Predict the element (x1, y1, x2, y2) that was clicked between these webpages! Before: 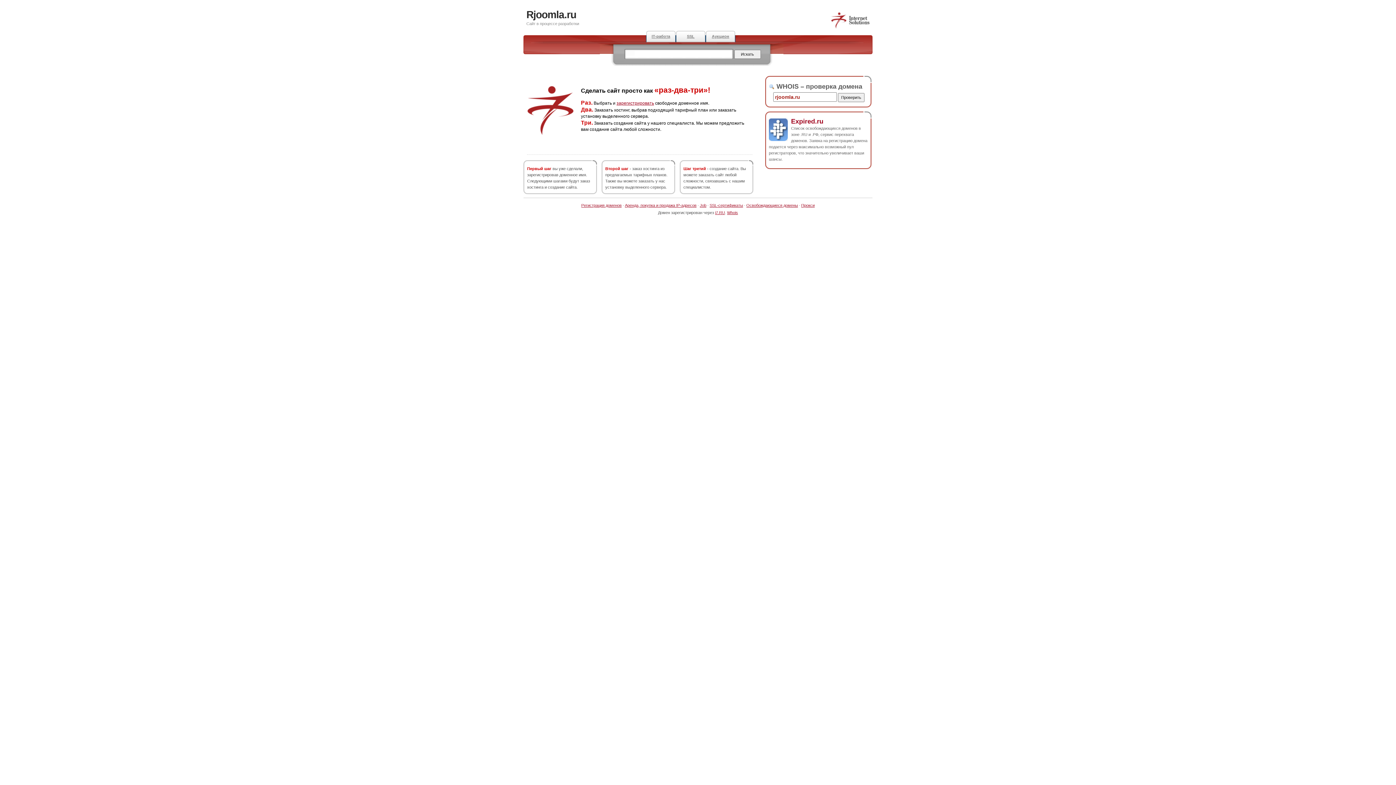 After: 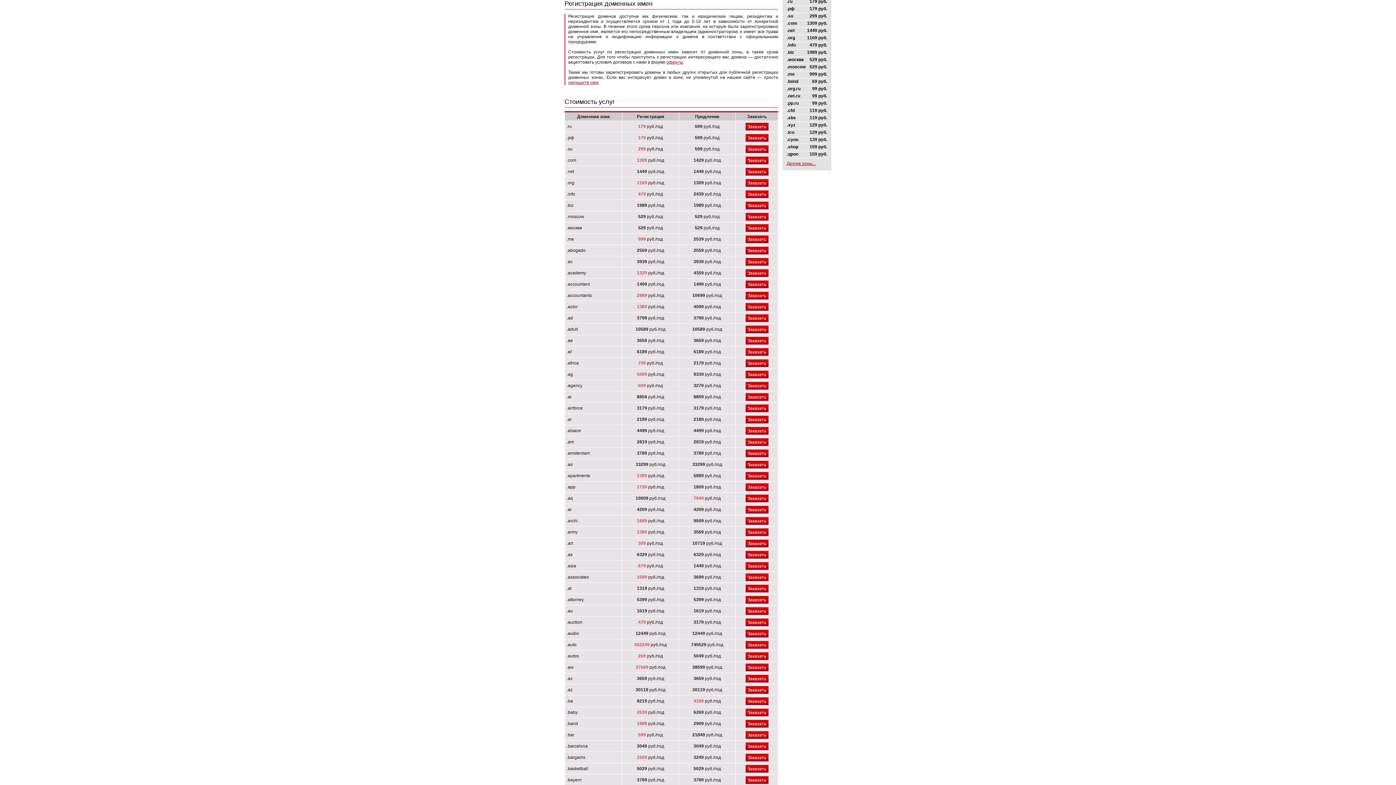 Action: bbox: (616, 100, 654, 105) label: зарегистрировать